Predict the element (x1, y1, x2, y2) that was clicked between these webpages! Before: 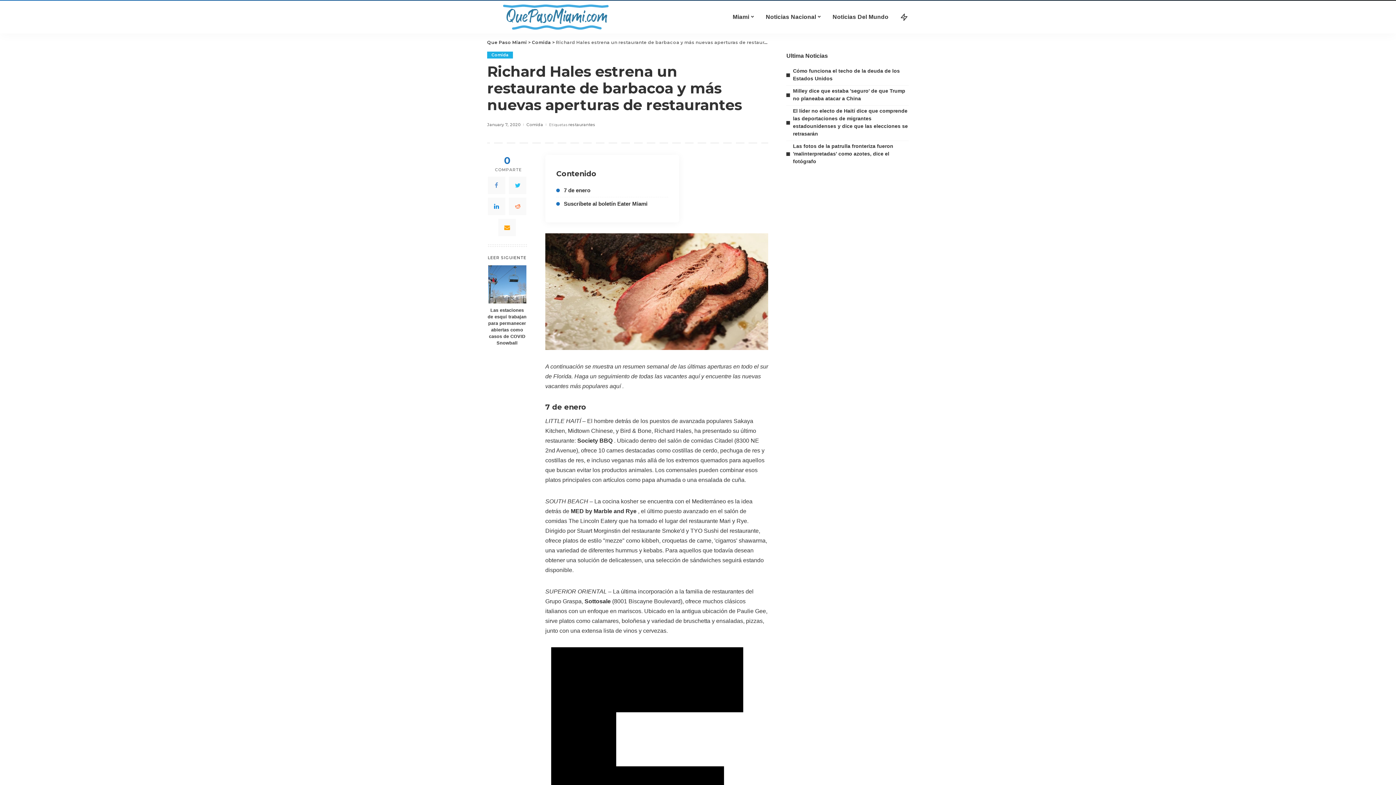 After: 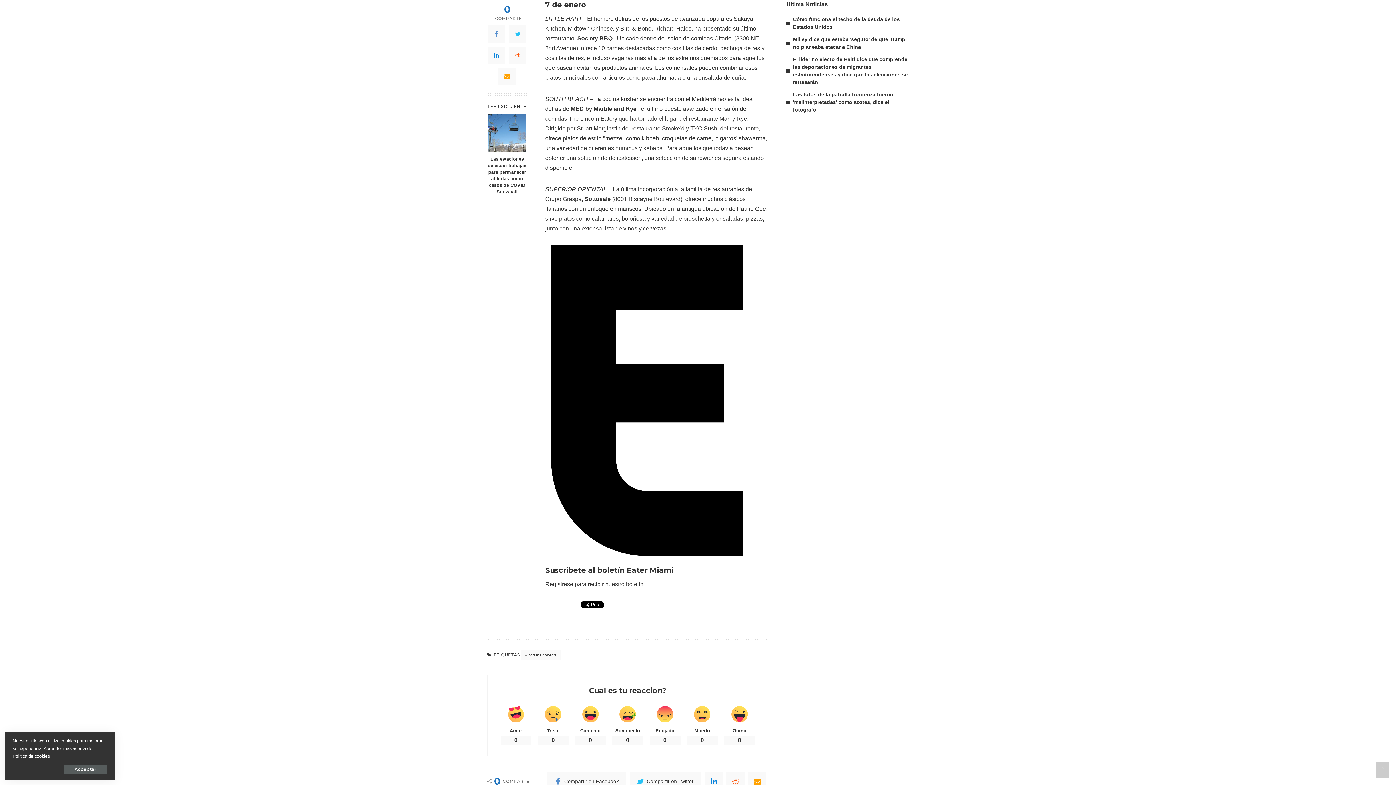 Action: bbox: (556, 187, 590, 193) label:  7 de enero